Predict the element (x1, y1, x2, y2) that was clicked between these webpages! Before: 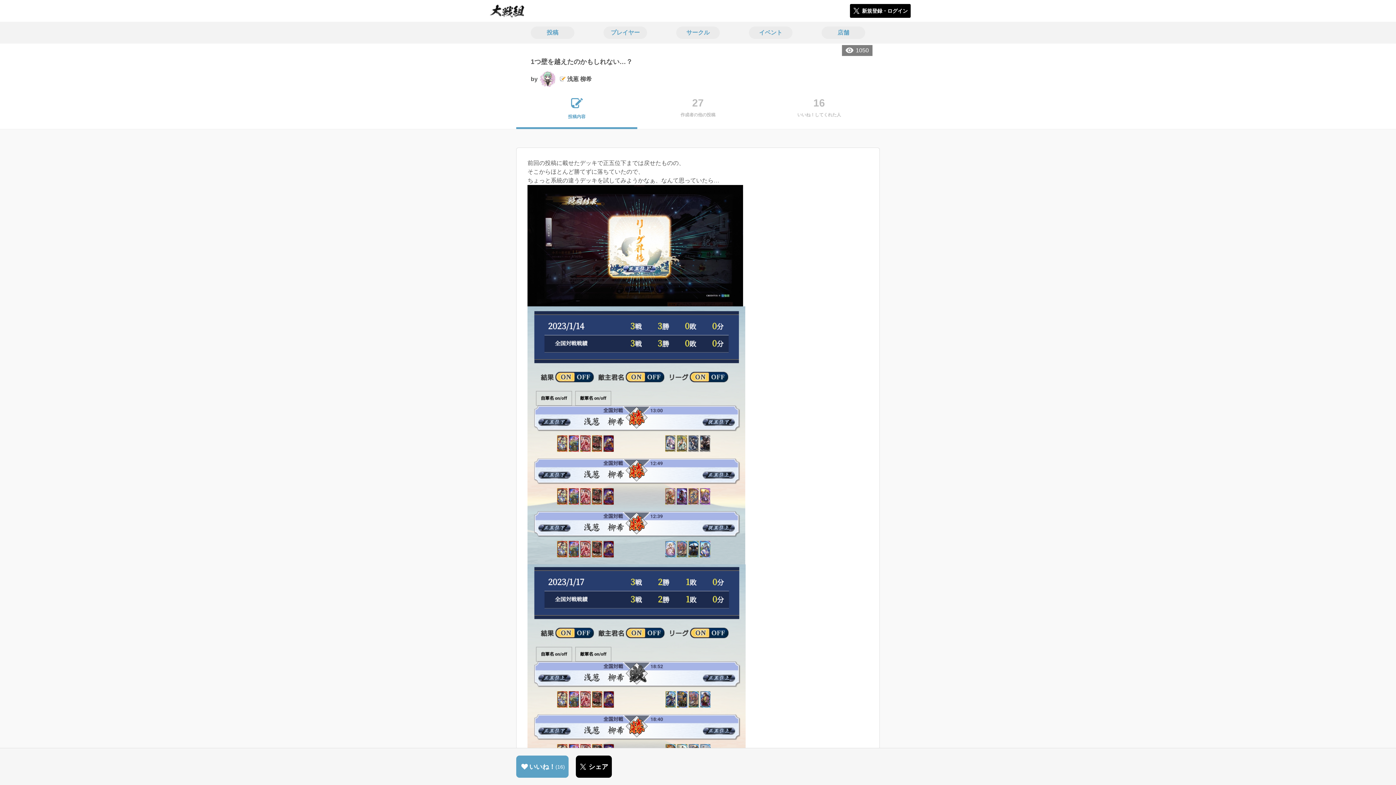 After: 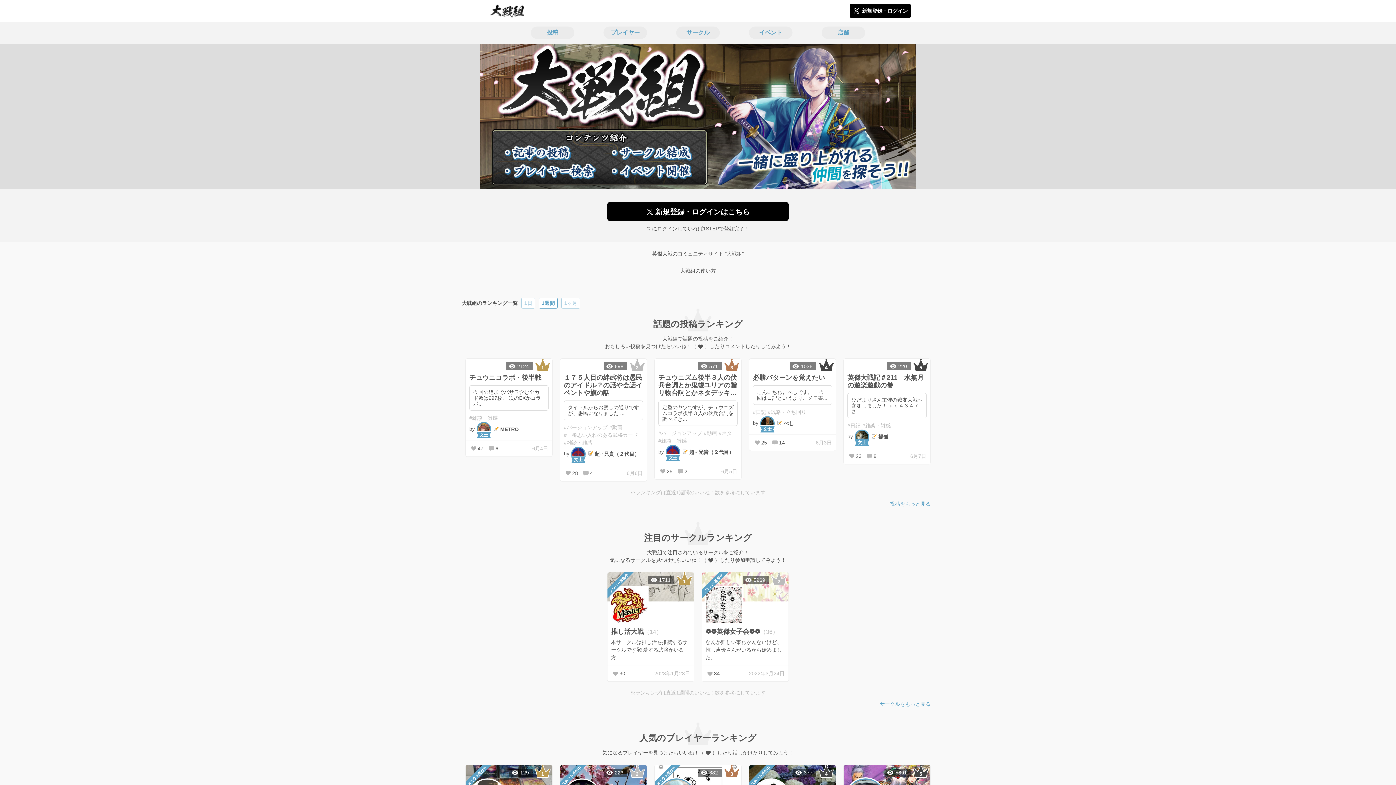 Action: bbox: (480, 0, 534, 21)